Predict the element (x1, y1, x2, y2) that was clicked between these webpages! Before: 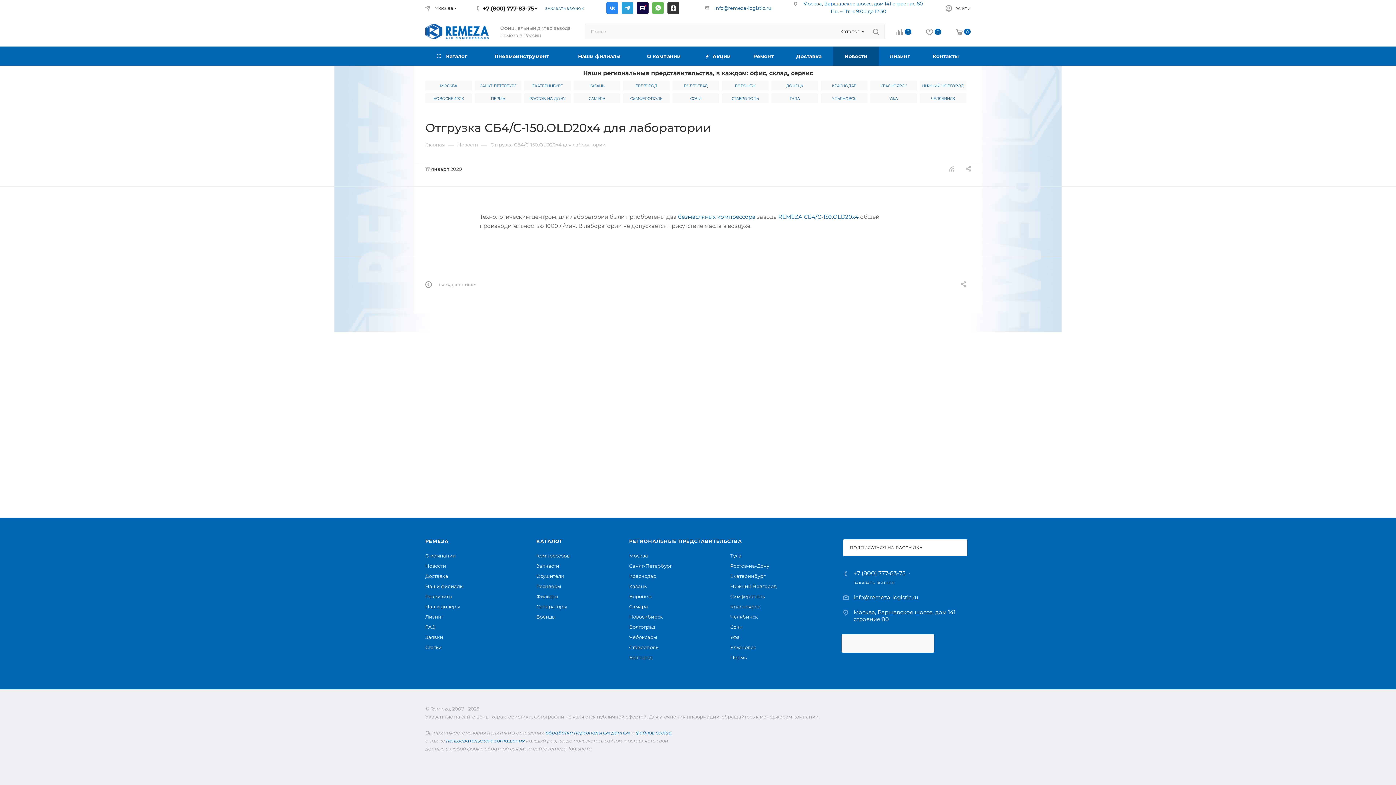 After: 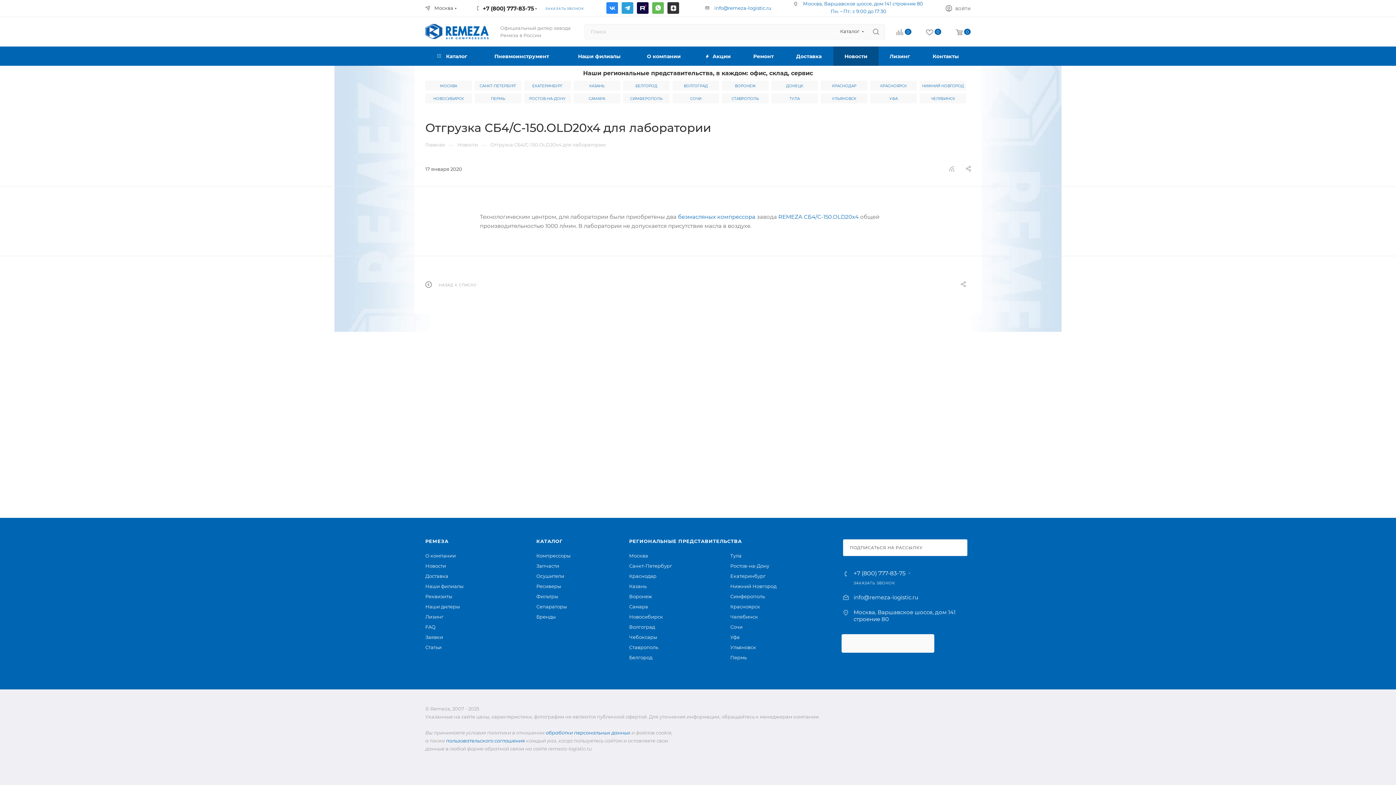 Action: bbox: (636, 730, 671, 736) label: файлов cookie